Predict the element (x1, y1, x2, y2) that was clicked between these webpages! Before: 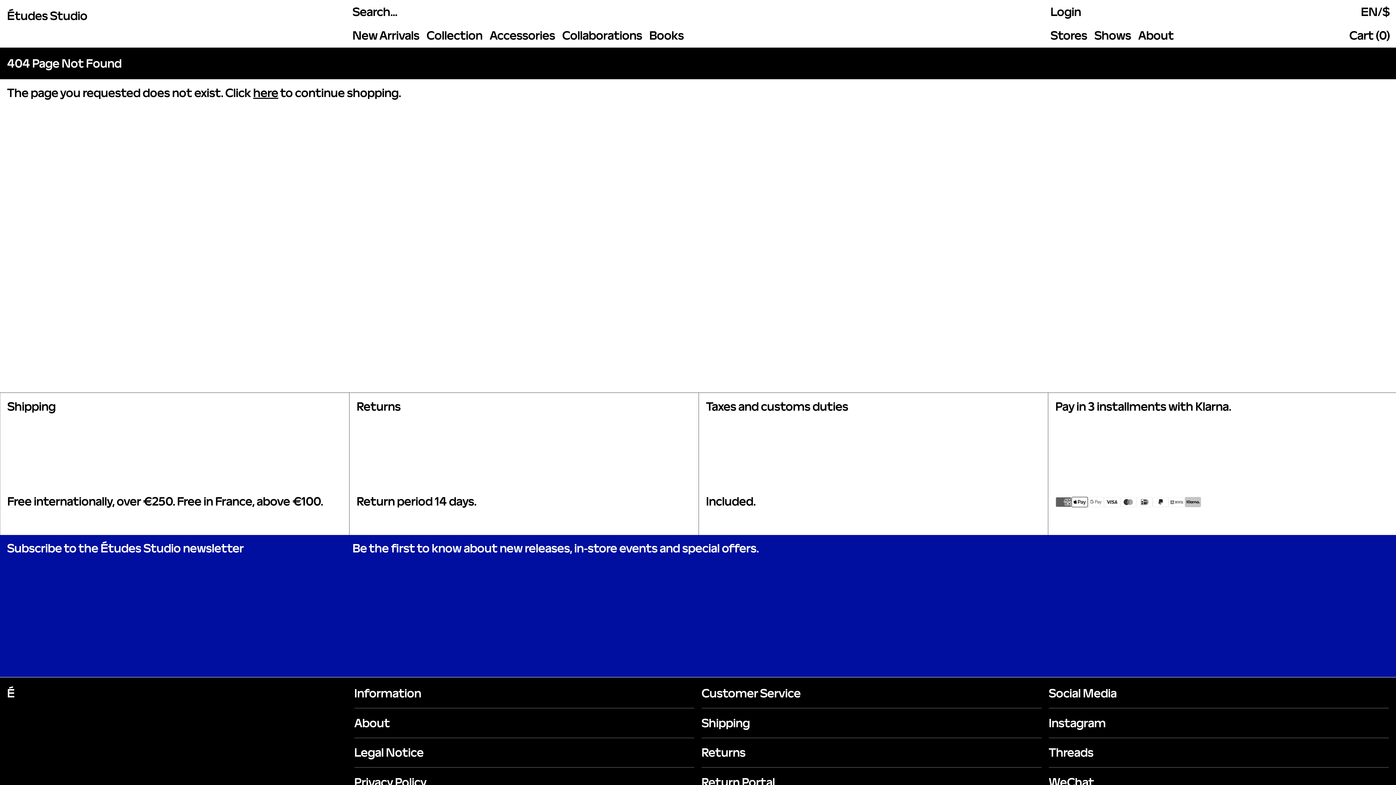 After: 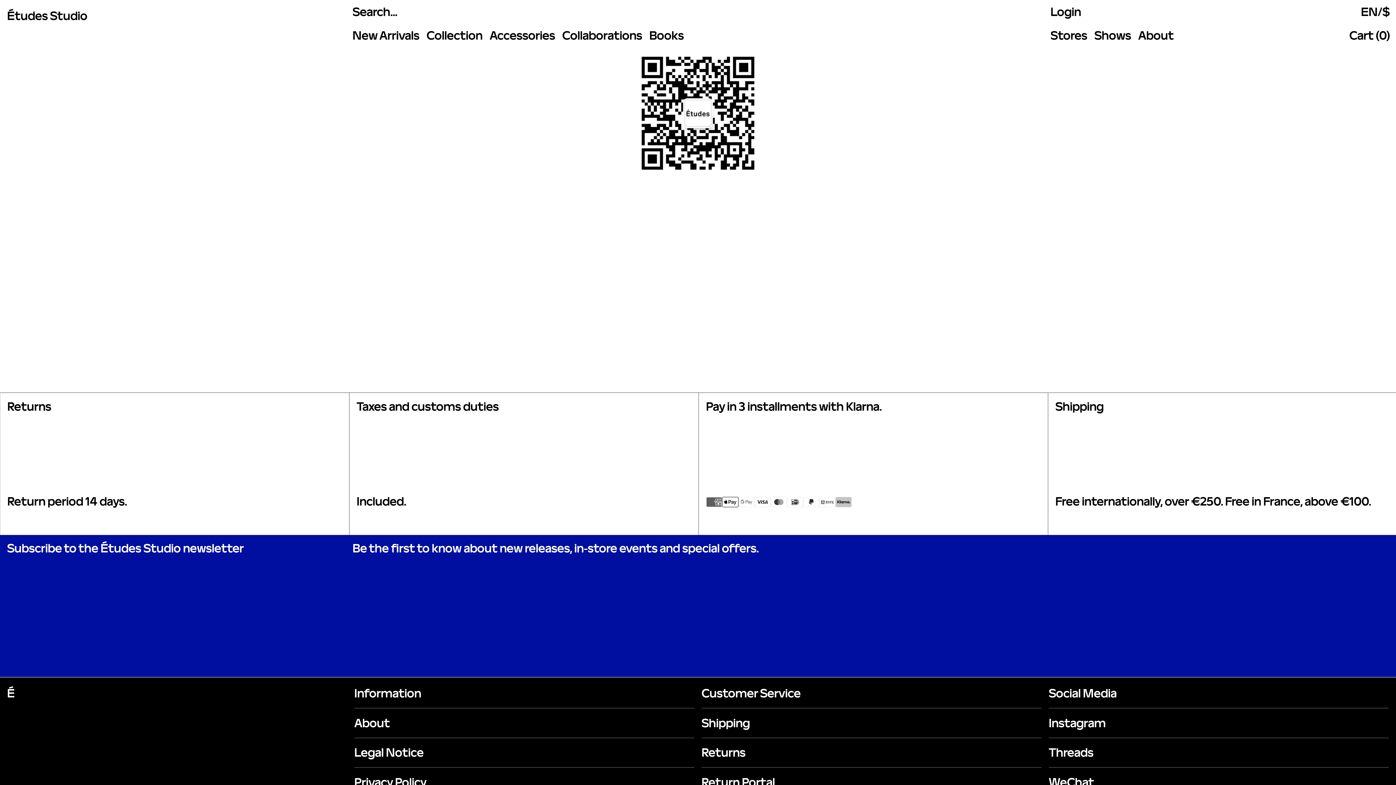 Action: bbox: (1049, 768, 1389, 797) label: WeChat